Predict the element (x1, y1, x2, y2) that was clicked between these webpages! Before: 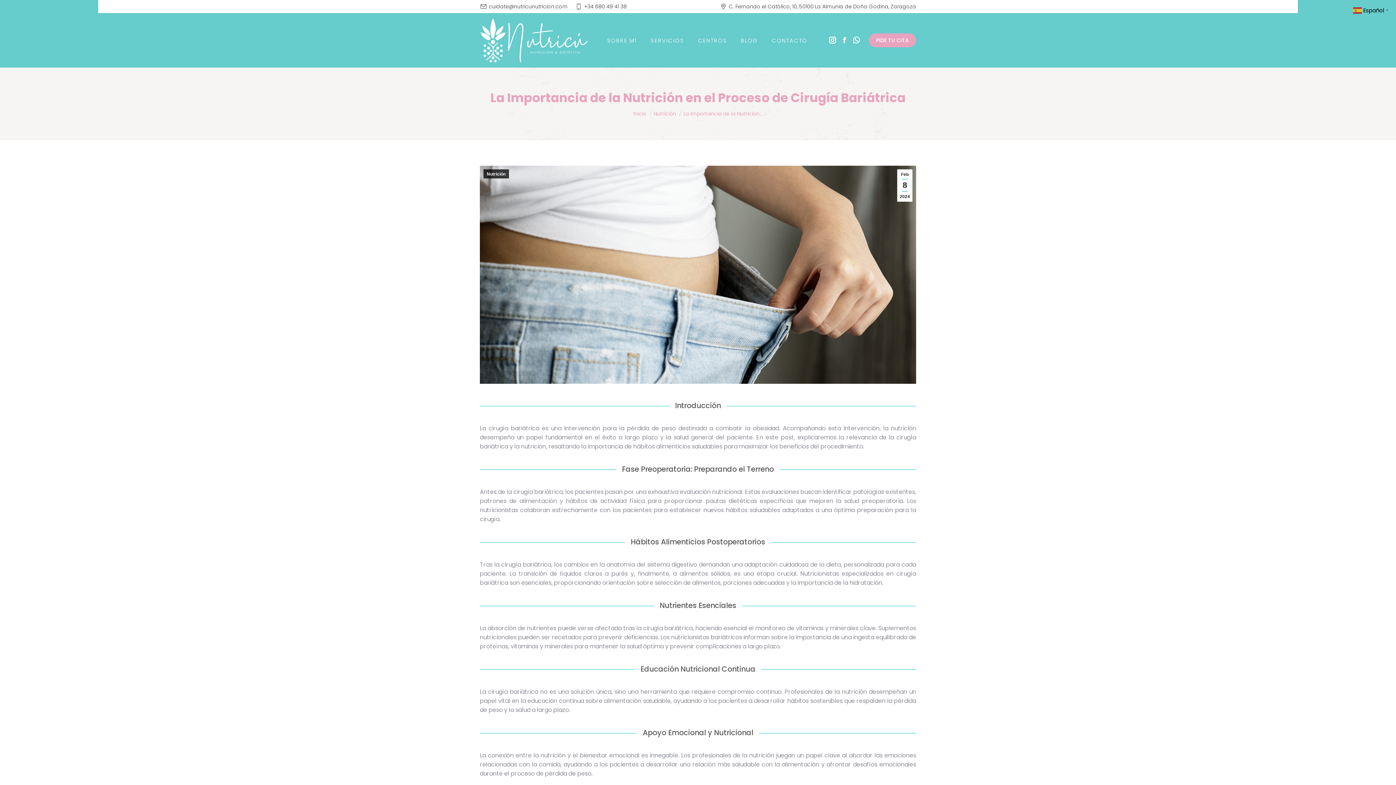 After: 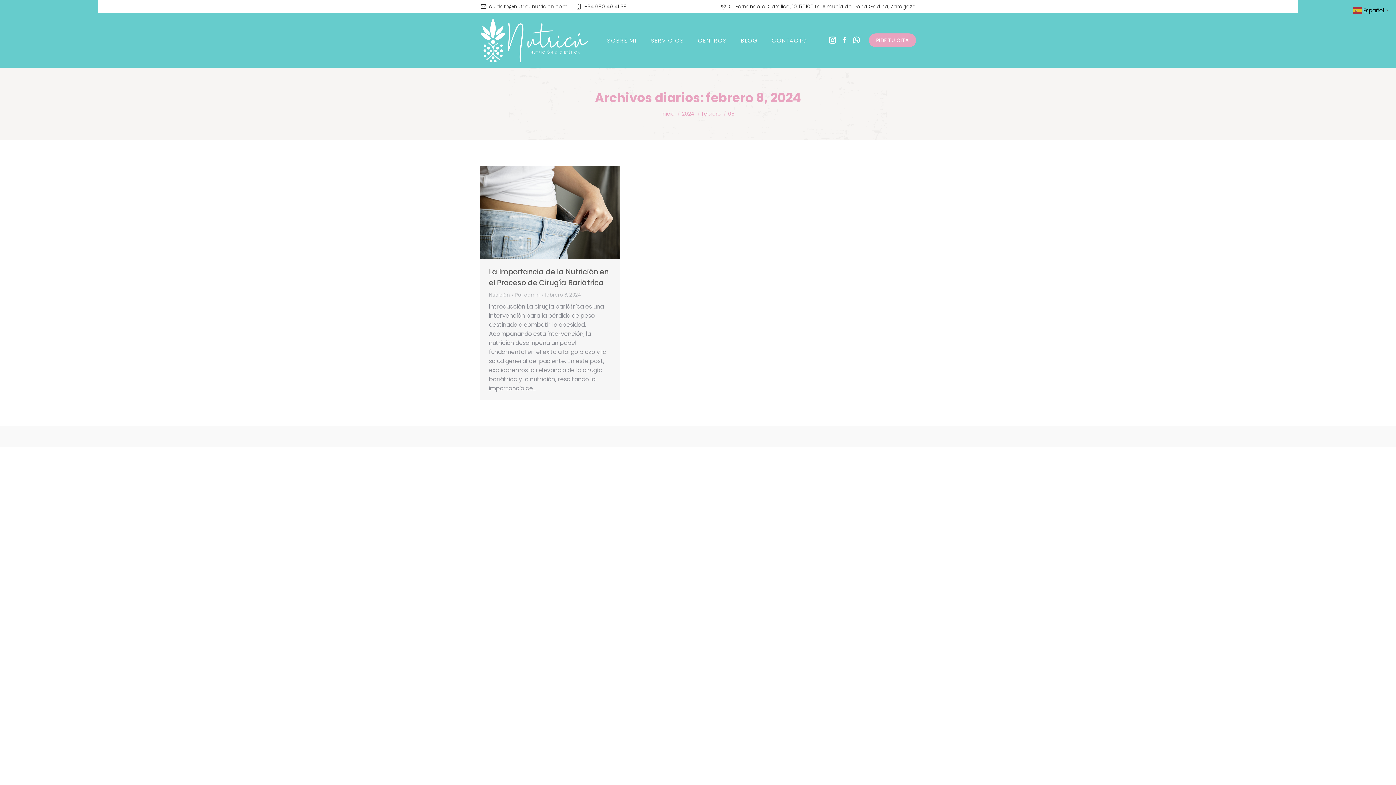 Action: label: Feb
8
2024 bbox: (897, 169, 912, 201)